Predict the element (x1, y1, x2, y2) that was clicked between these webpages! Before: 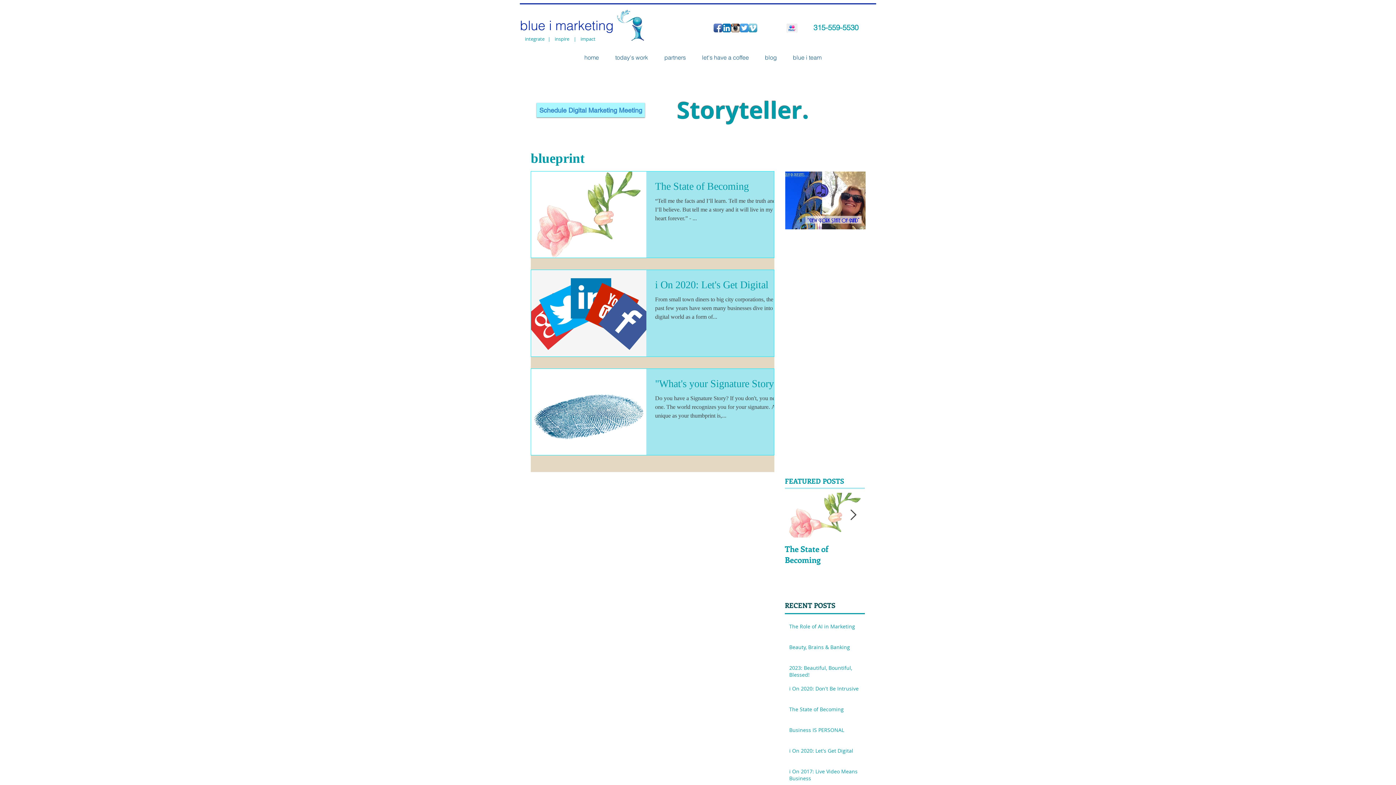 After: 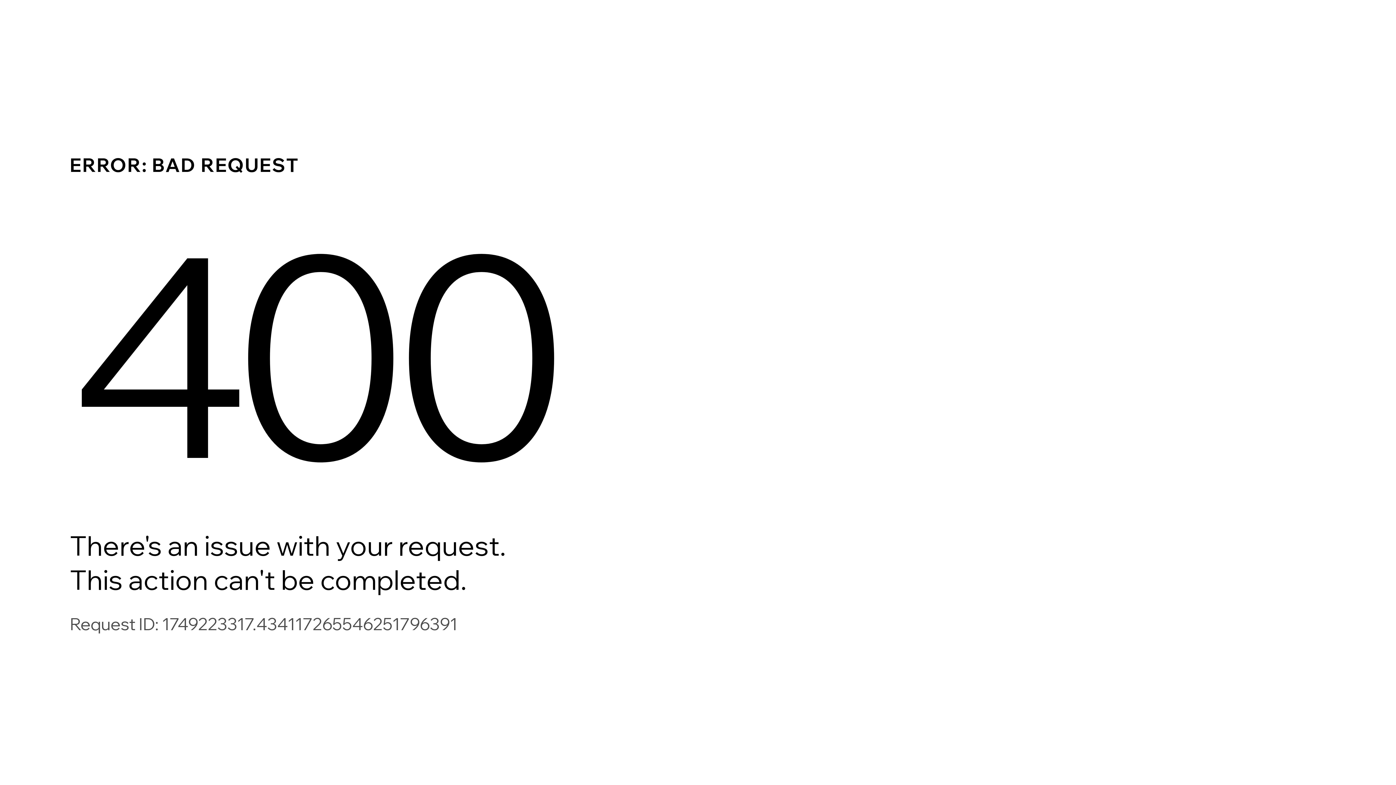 Action: bbox: (554, 35, 571, 42) label: inspire  